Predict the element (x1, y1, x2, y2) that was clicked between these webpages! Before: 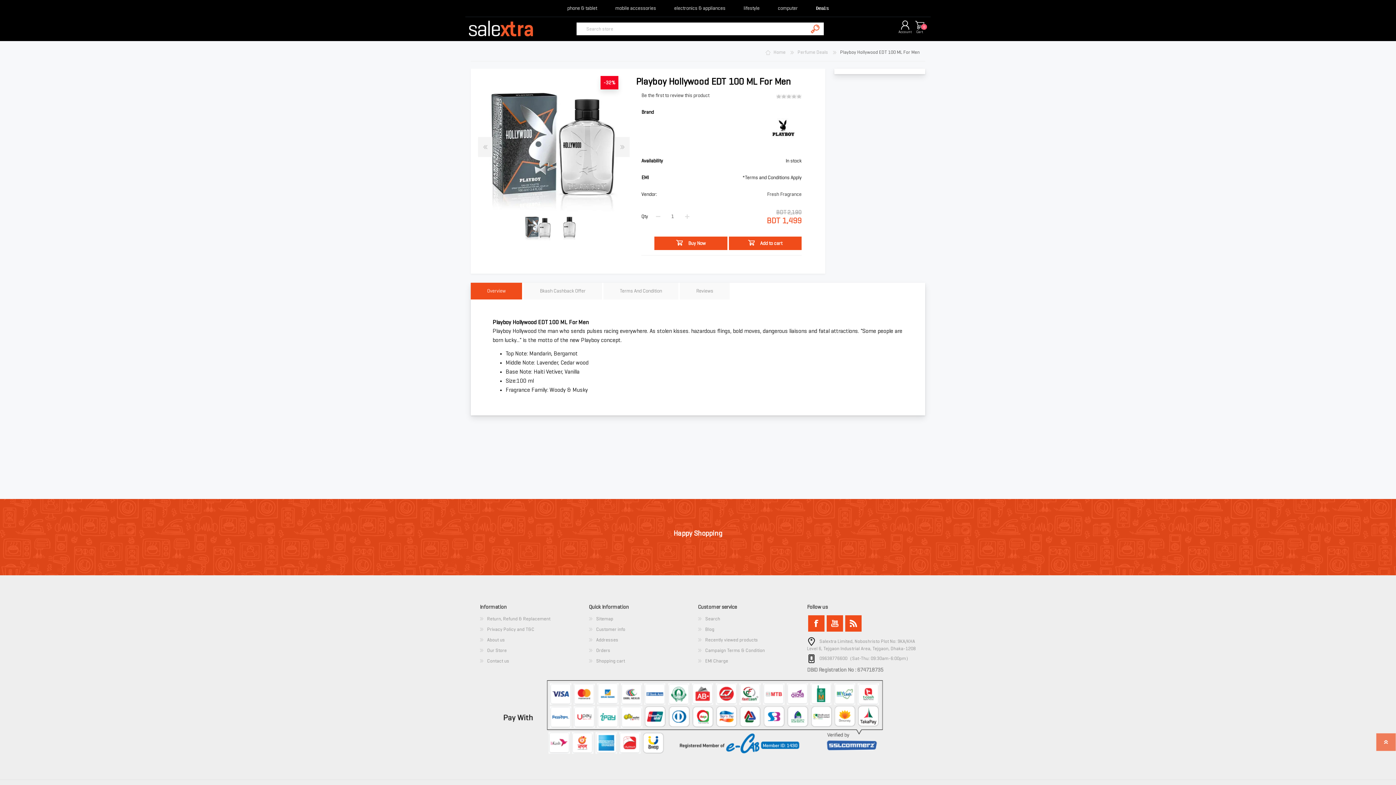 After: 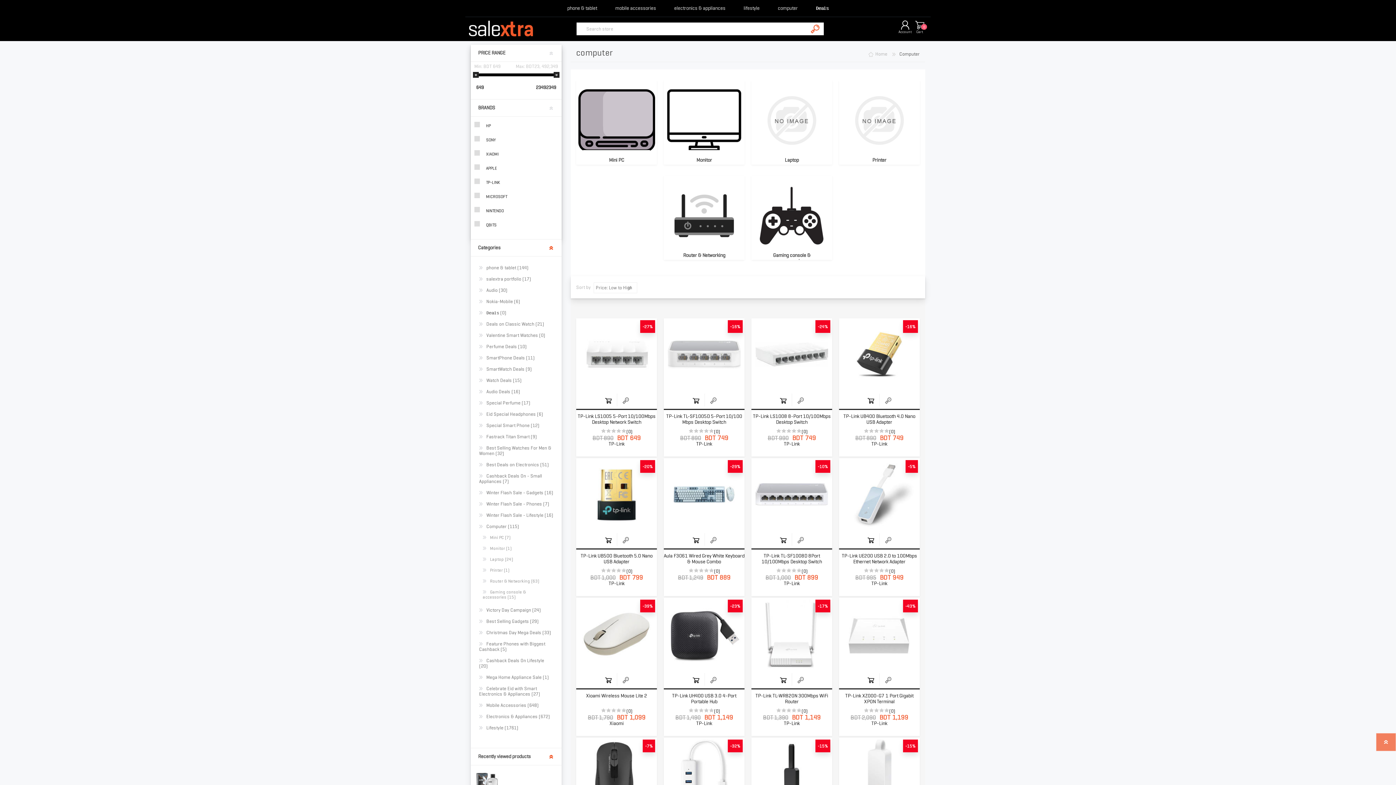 Action: bbox: (768, 0, 807, 16) label: computer